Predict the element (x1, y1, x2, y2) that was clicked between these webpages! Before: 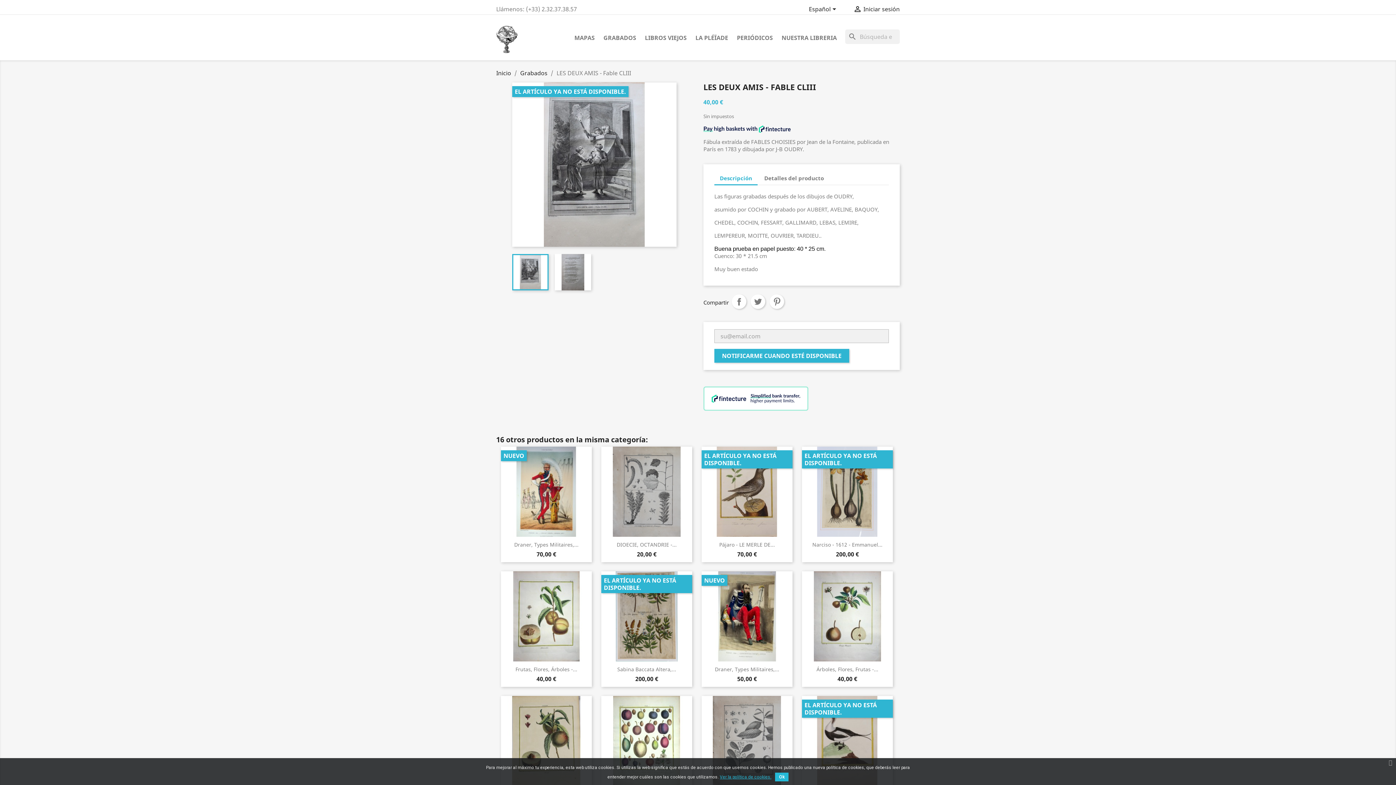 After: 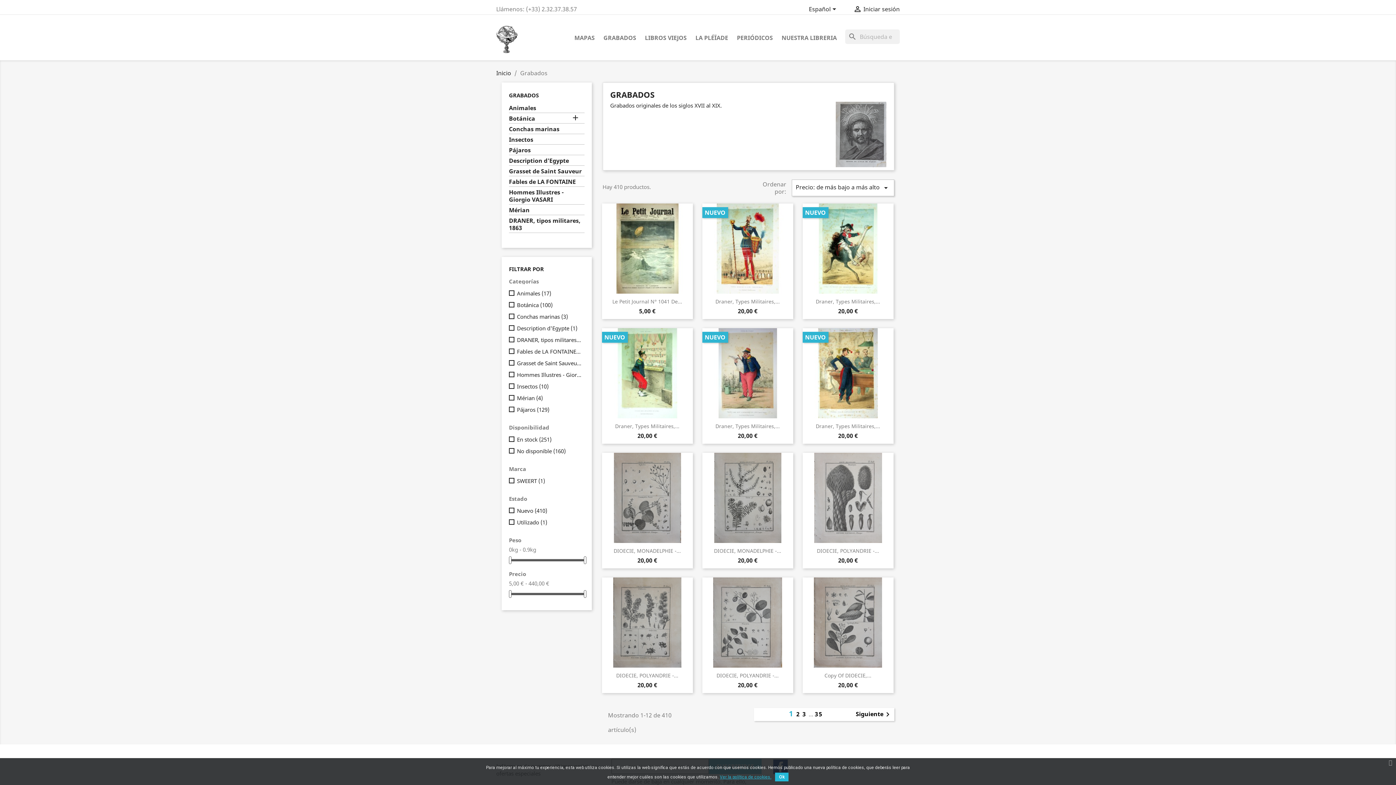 Action: label: GRABADOS bbox: (600, 33, 640, 43)